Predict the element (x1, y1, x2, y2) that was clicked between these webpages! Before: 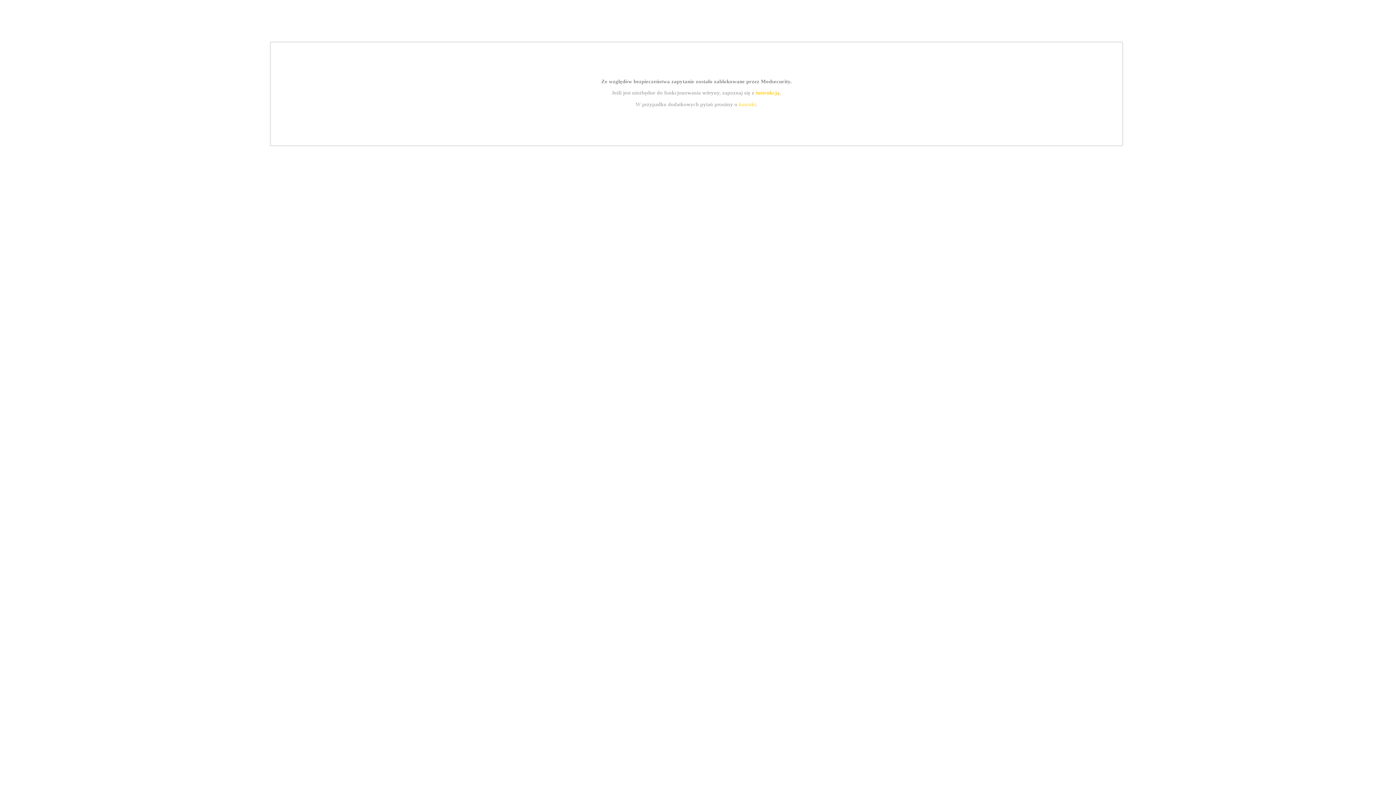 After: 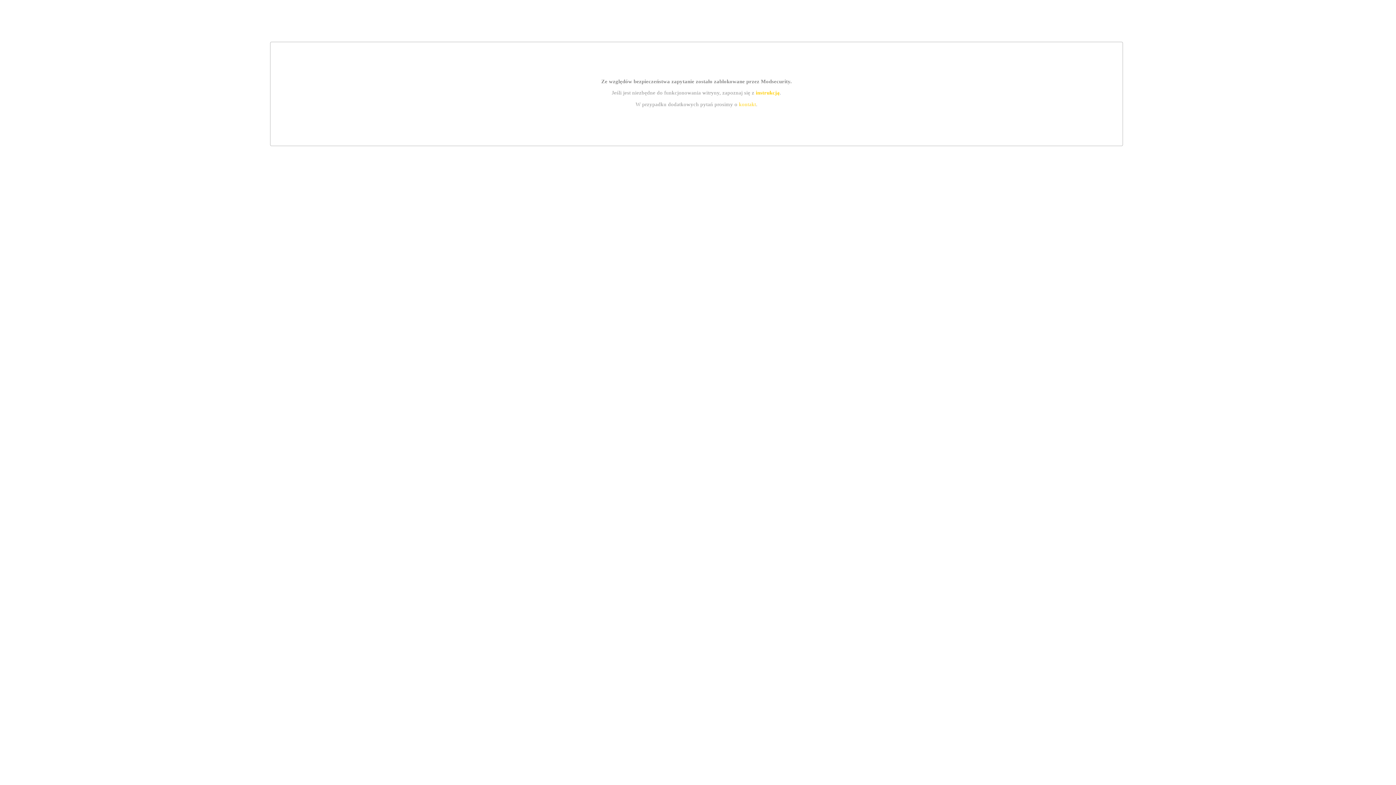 Action: label: instrukcją bbox: (755, 89, 779, 95)